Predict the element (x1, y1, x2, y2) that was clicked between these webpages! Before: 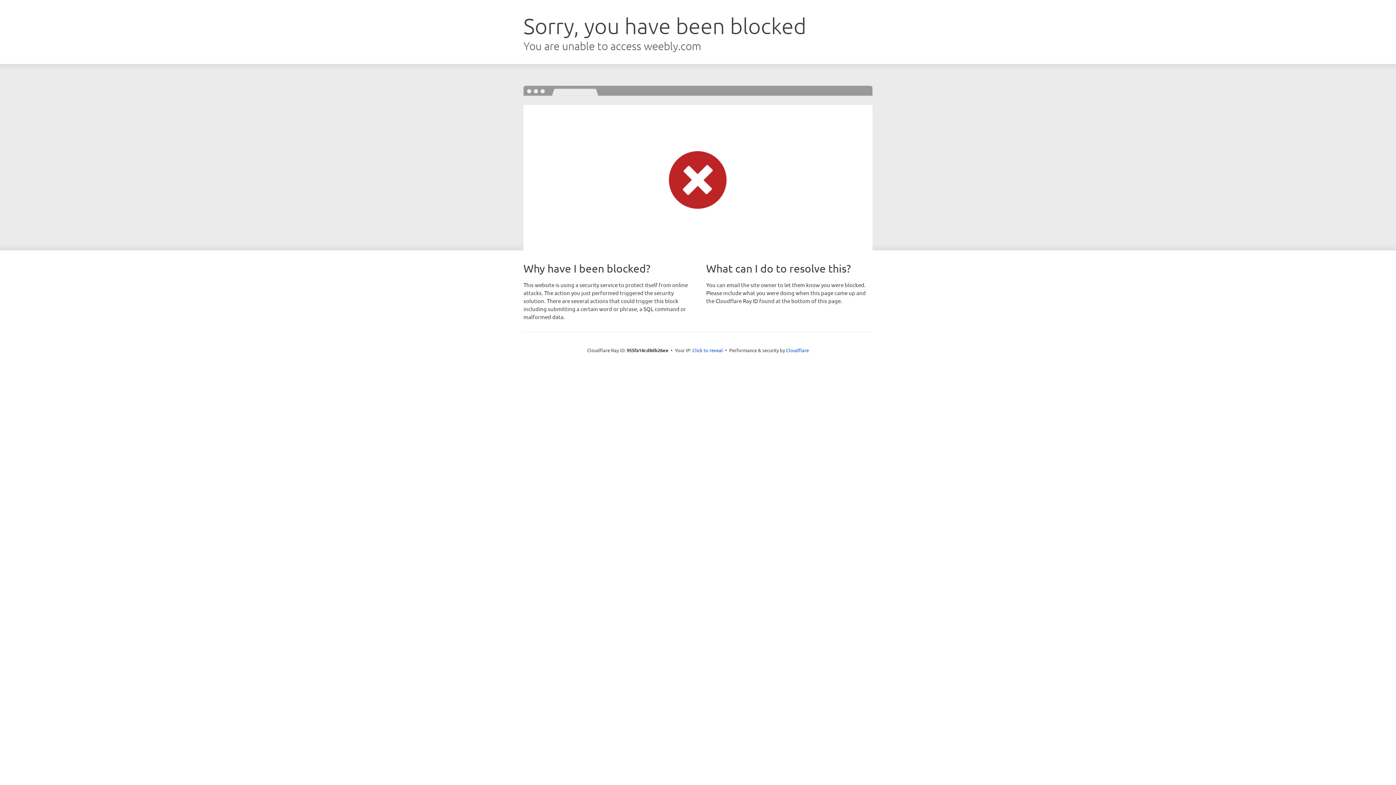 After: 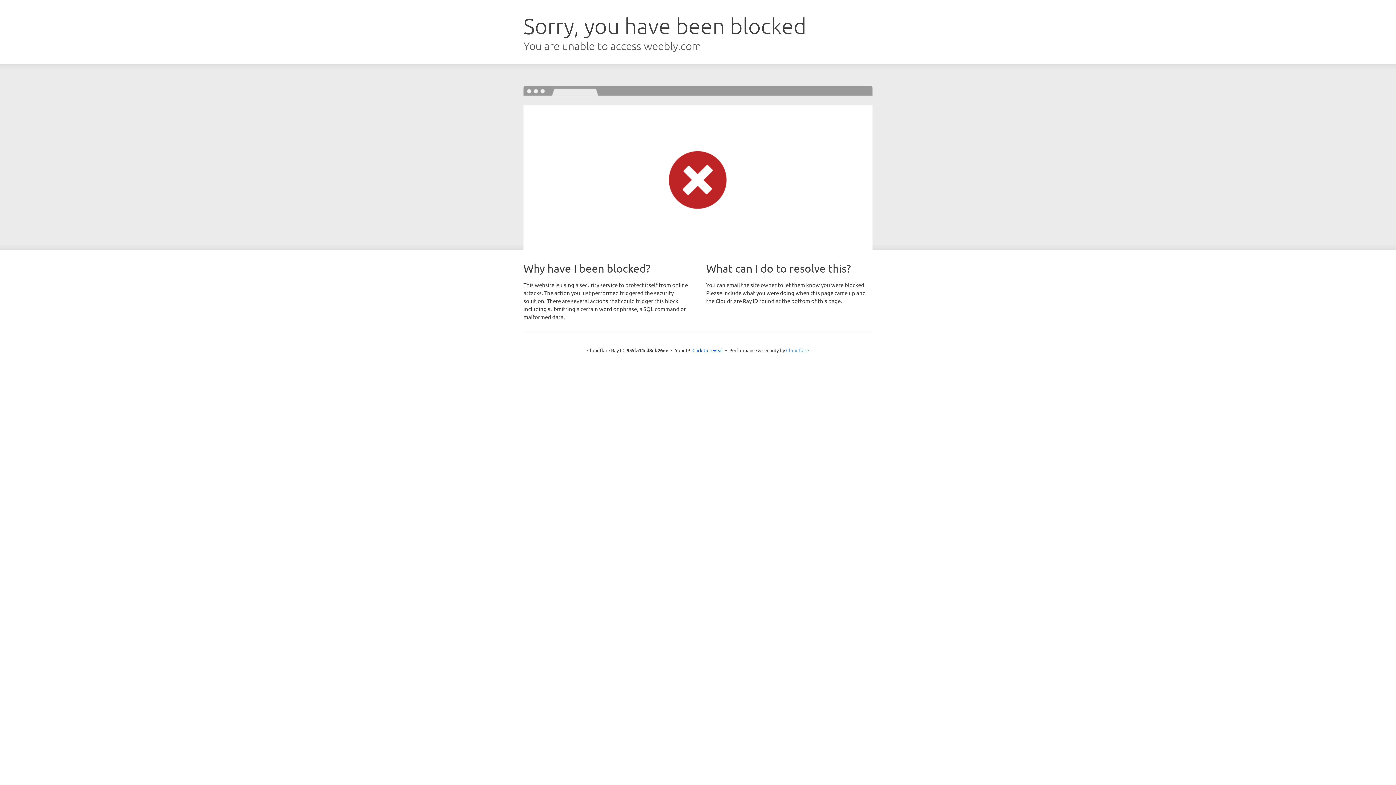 Action: bbox: (786, 347, 809, 353) label: Cloudflare